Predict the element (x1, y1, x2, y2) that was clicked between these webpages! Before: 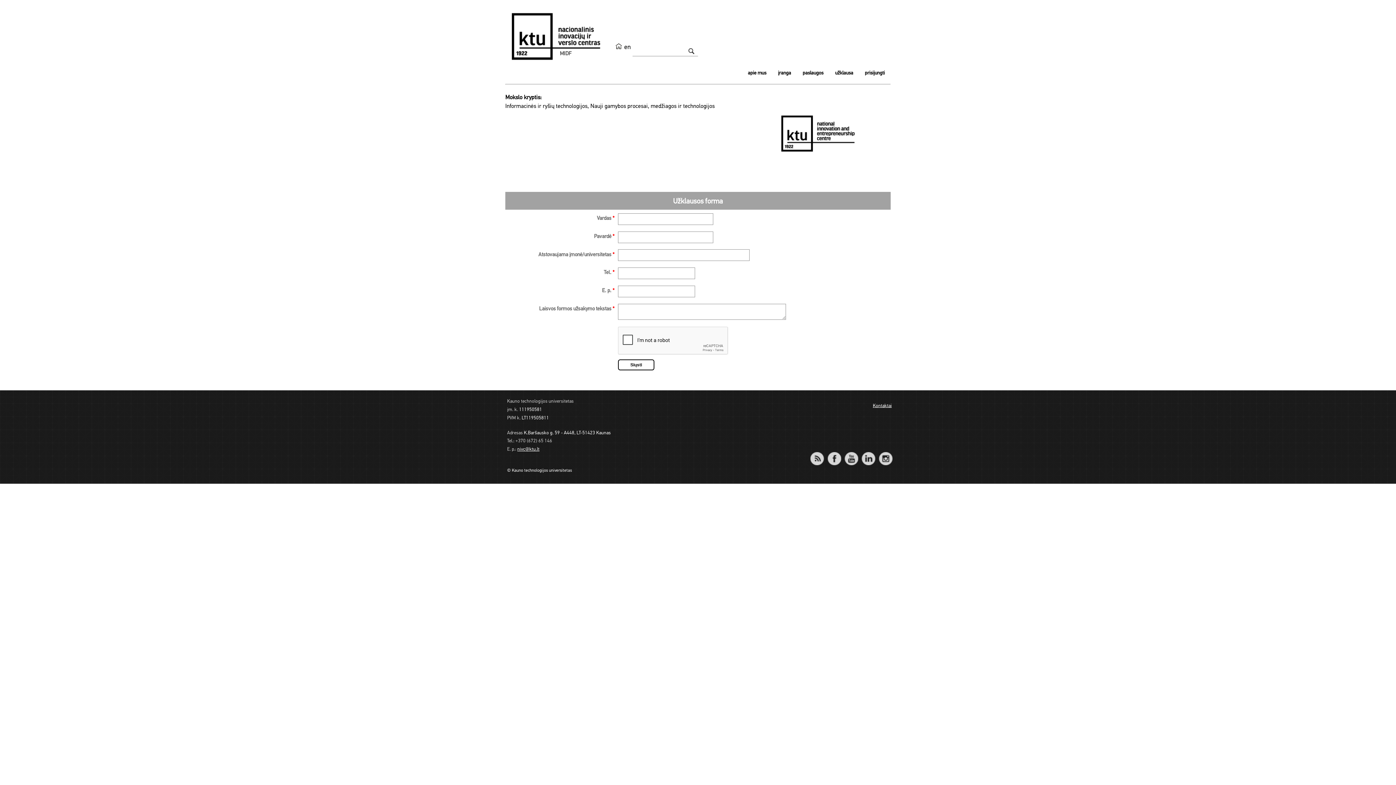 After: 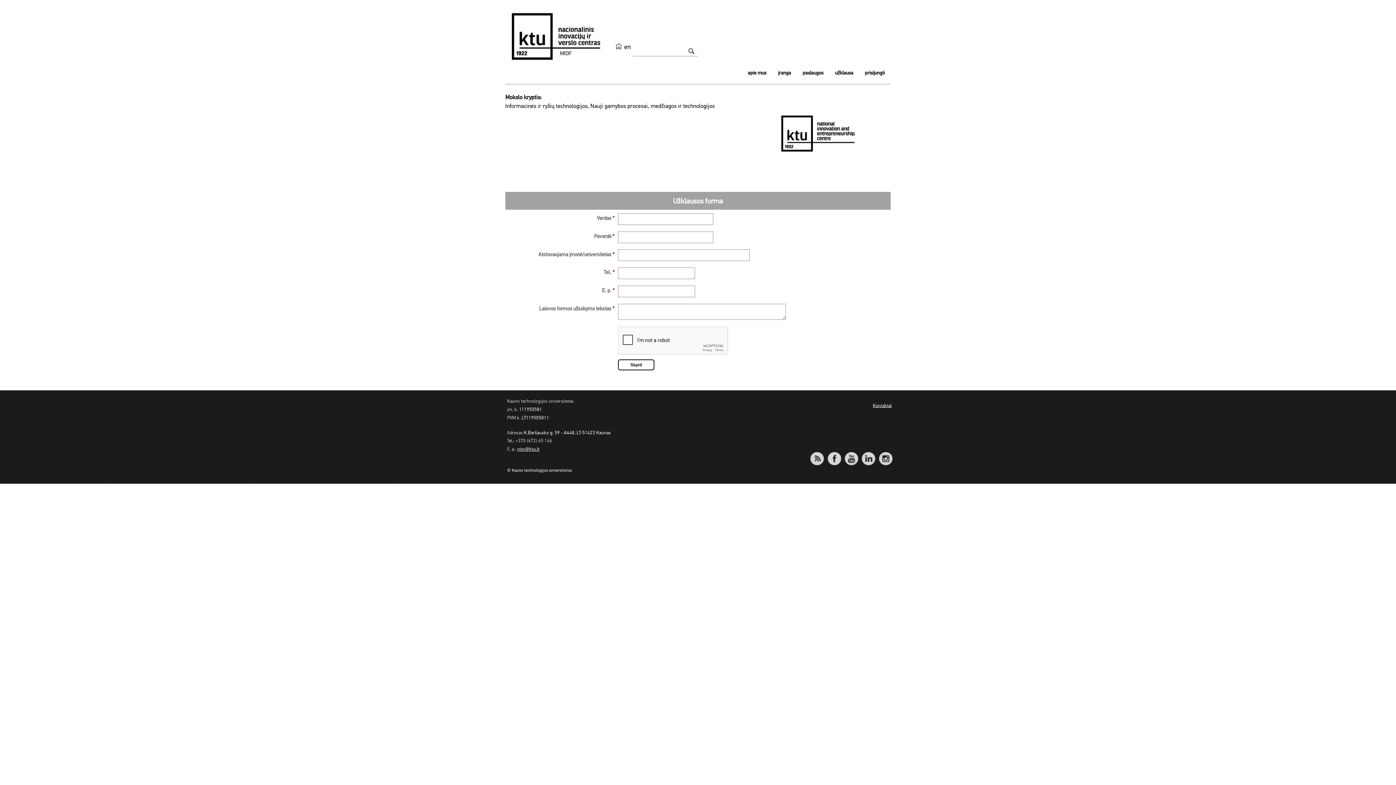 Action: bbox: (517, 447, 539, 452) label: nivc@ktu.lt